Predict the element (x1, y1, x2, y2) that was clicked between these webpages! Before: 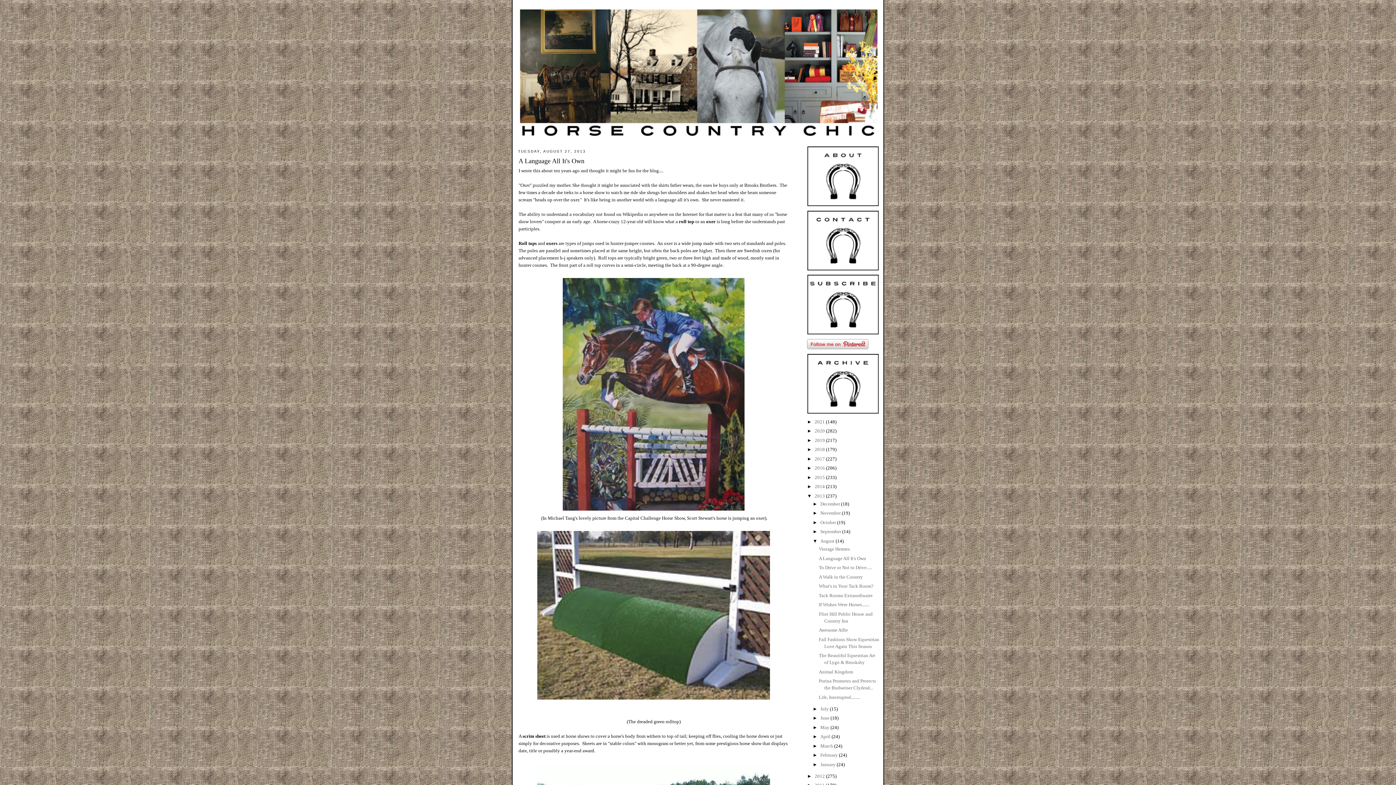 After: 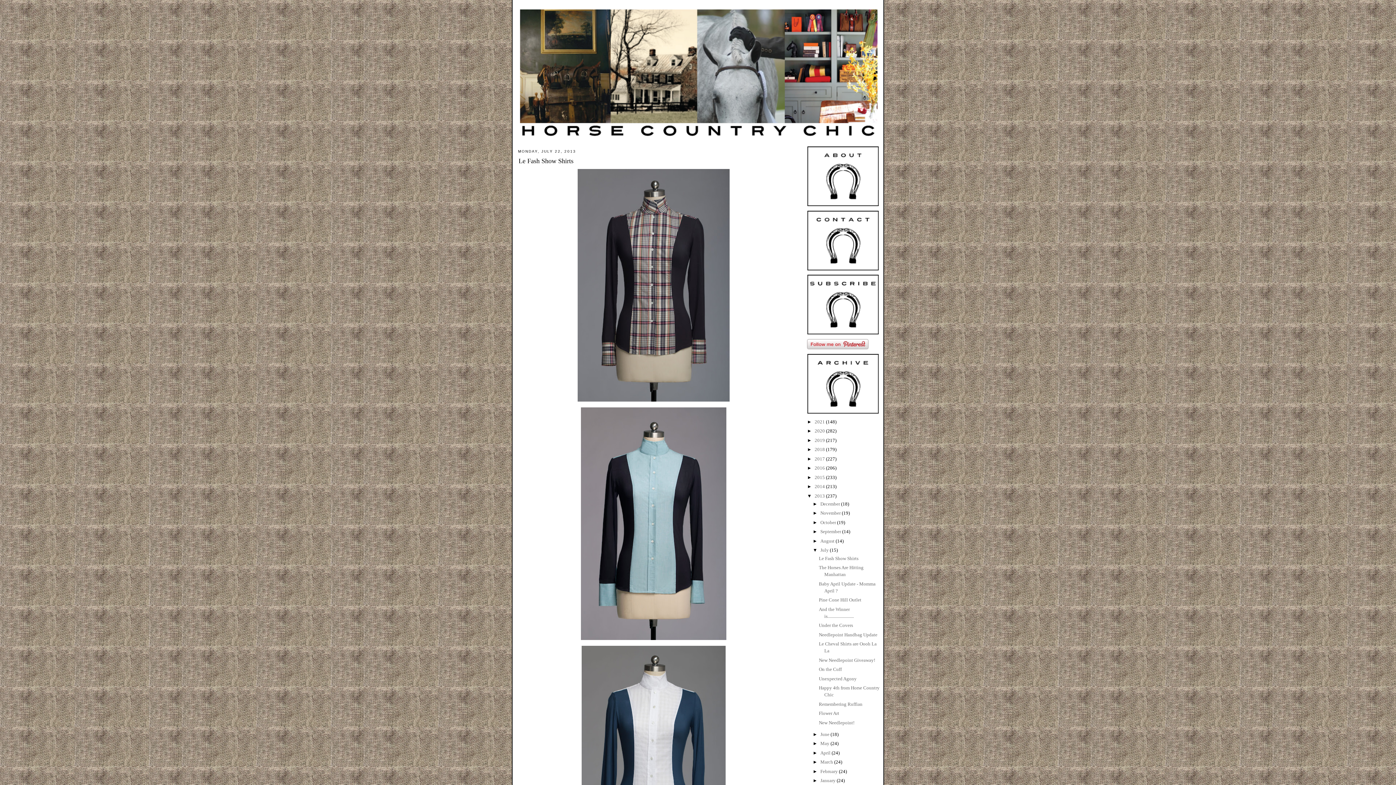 Action: bbox: (820, 706, 830, 711) label: July 